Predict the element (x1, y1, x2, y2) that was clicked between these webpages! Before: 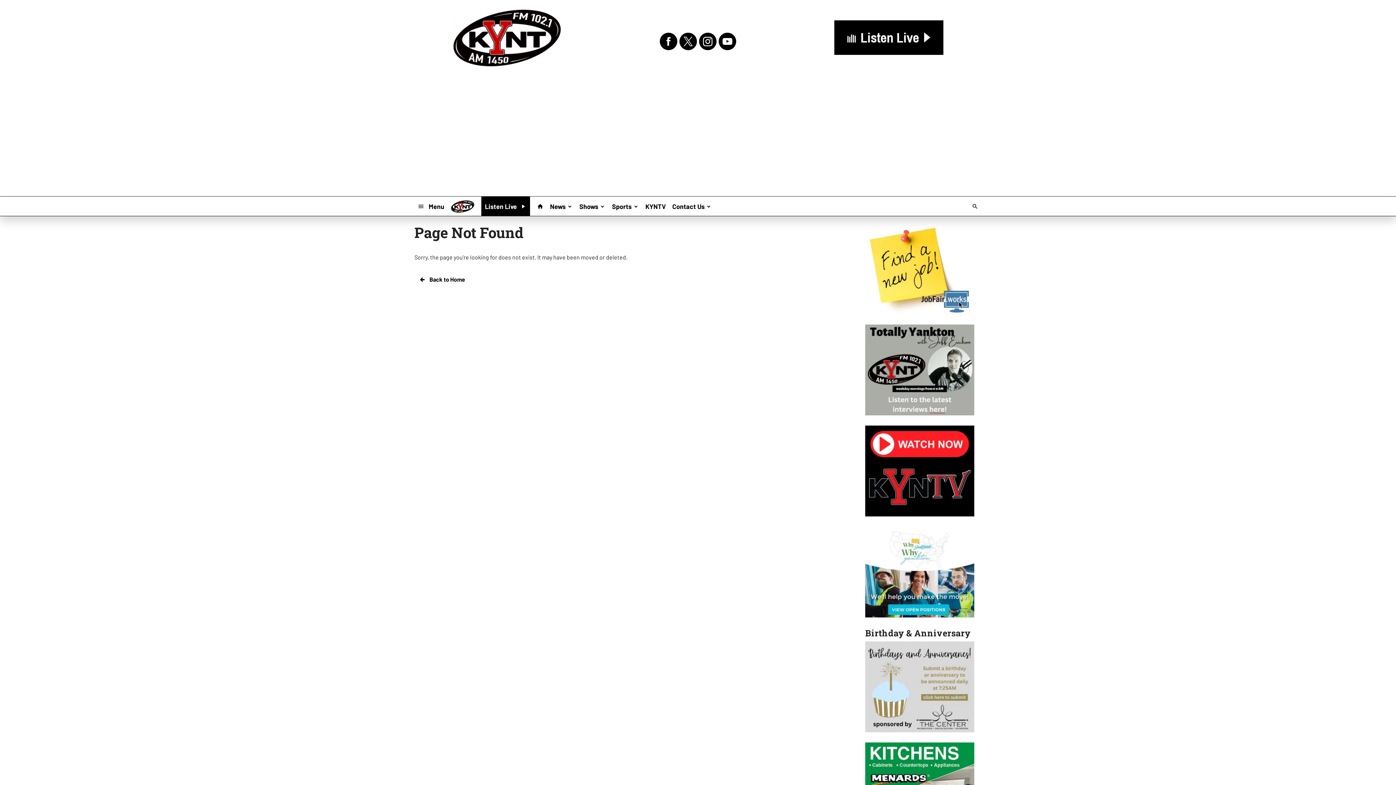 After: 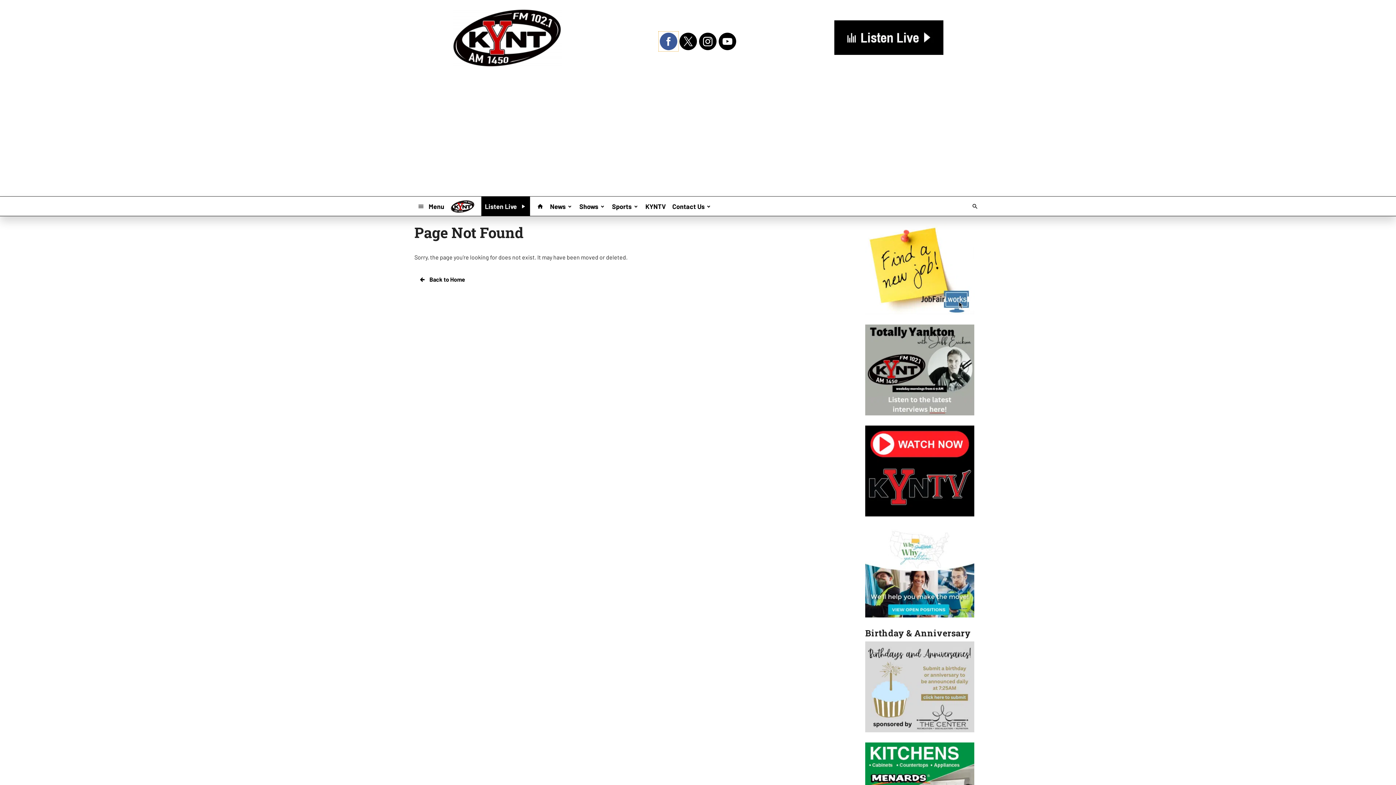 Action: bbox: (658, 31, 678, 51)